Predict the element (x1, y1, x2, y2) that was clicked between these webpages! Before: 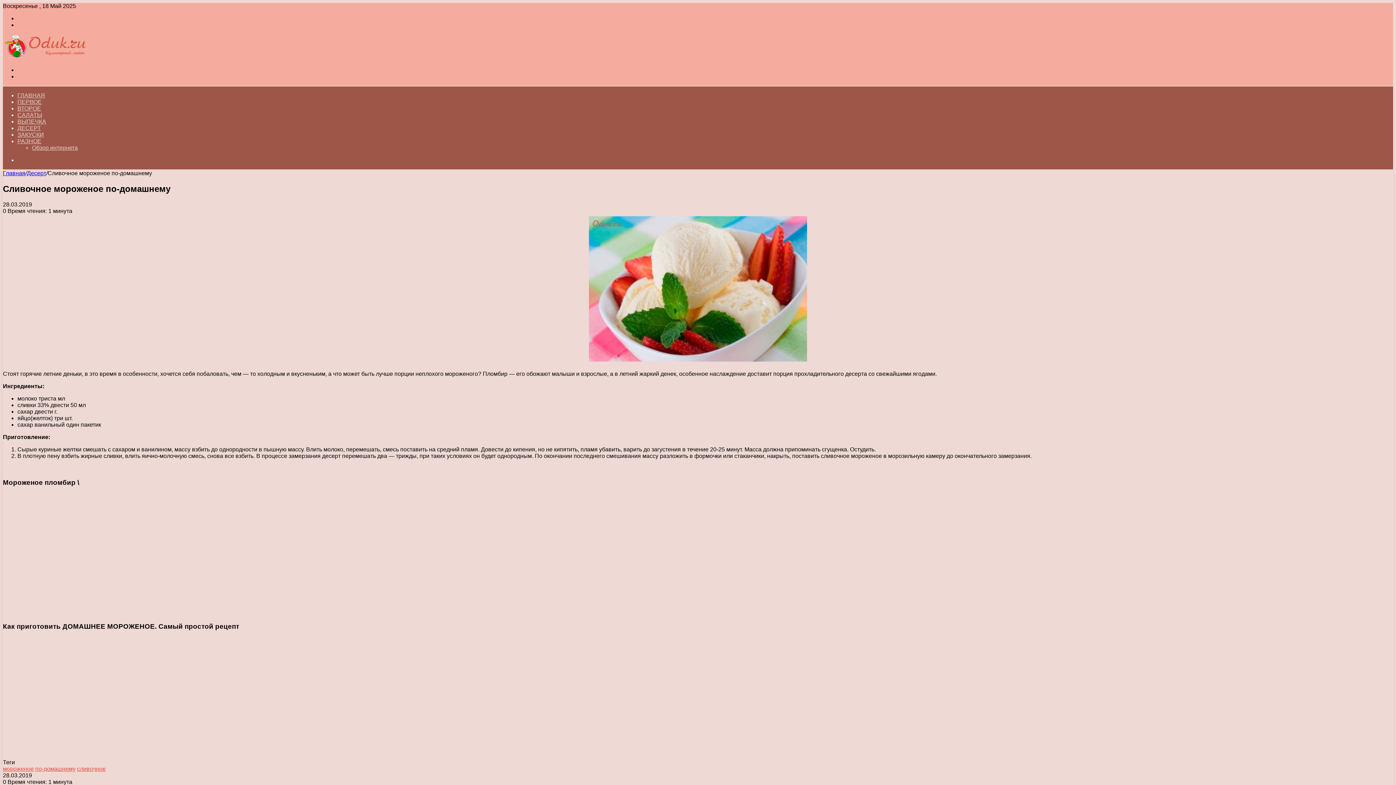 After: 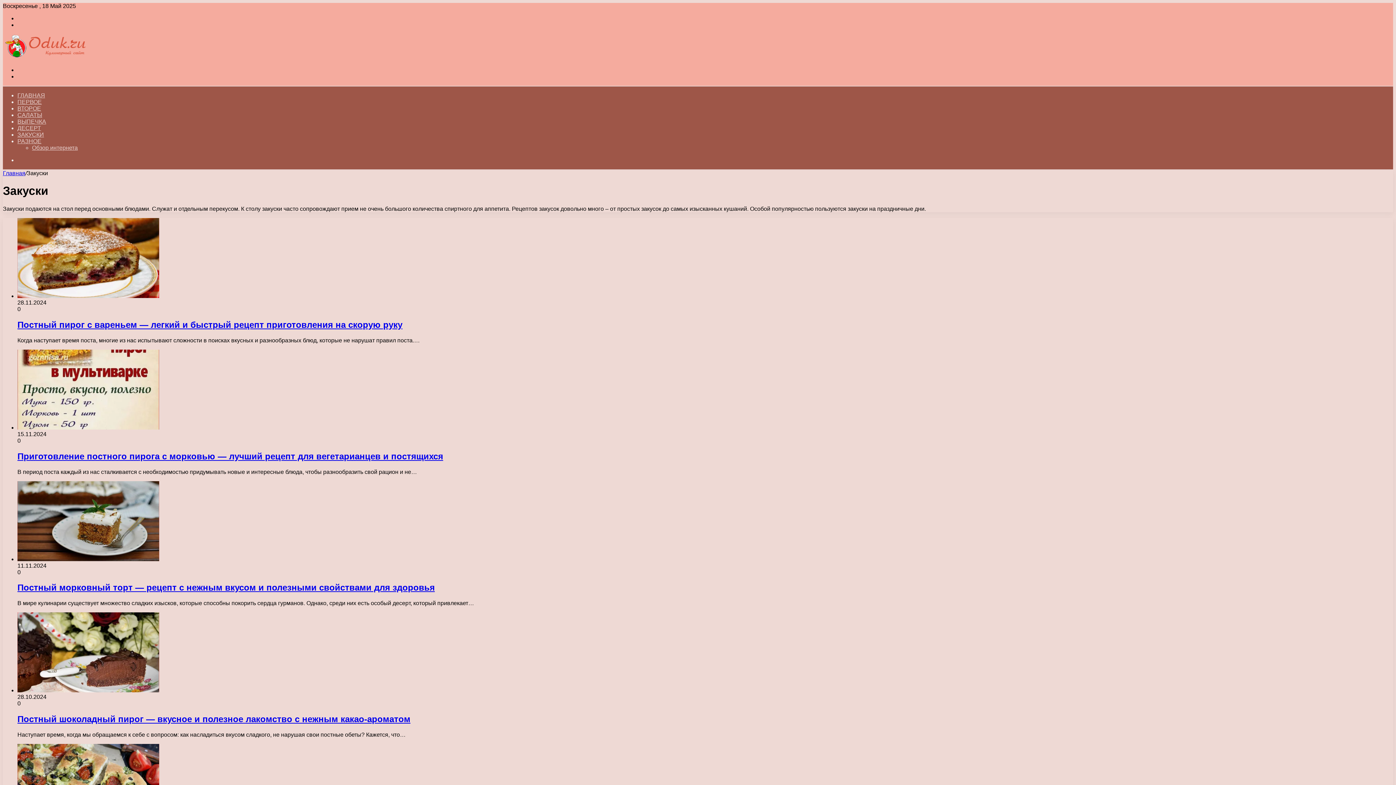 Action: label: ЗАКУСКИ bbox: (17, 131, 44, 137)